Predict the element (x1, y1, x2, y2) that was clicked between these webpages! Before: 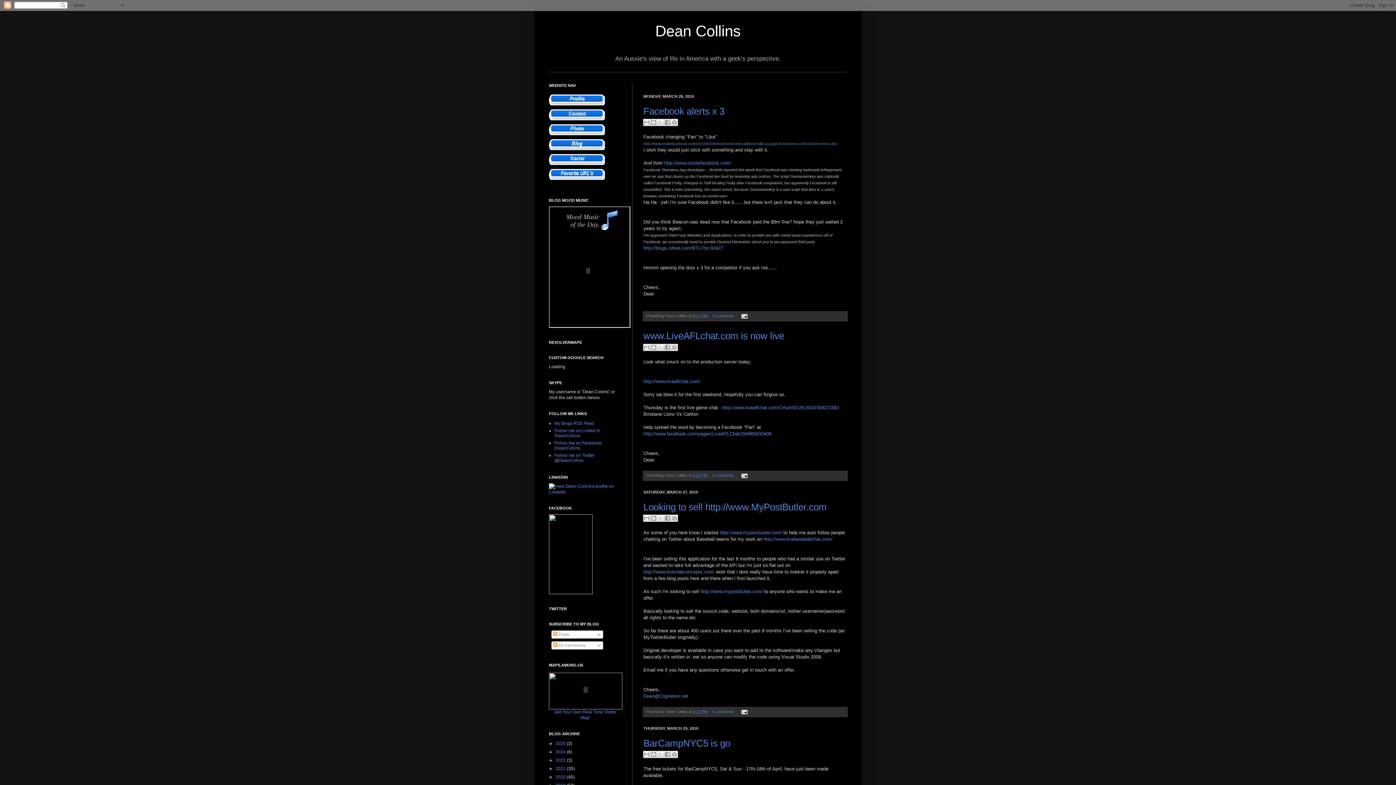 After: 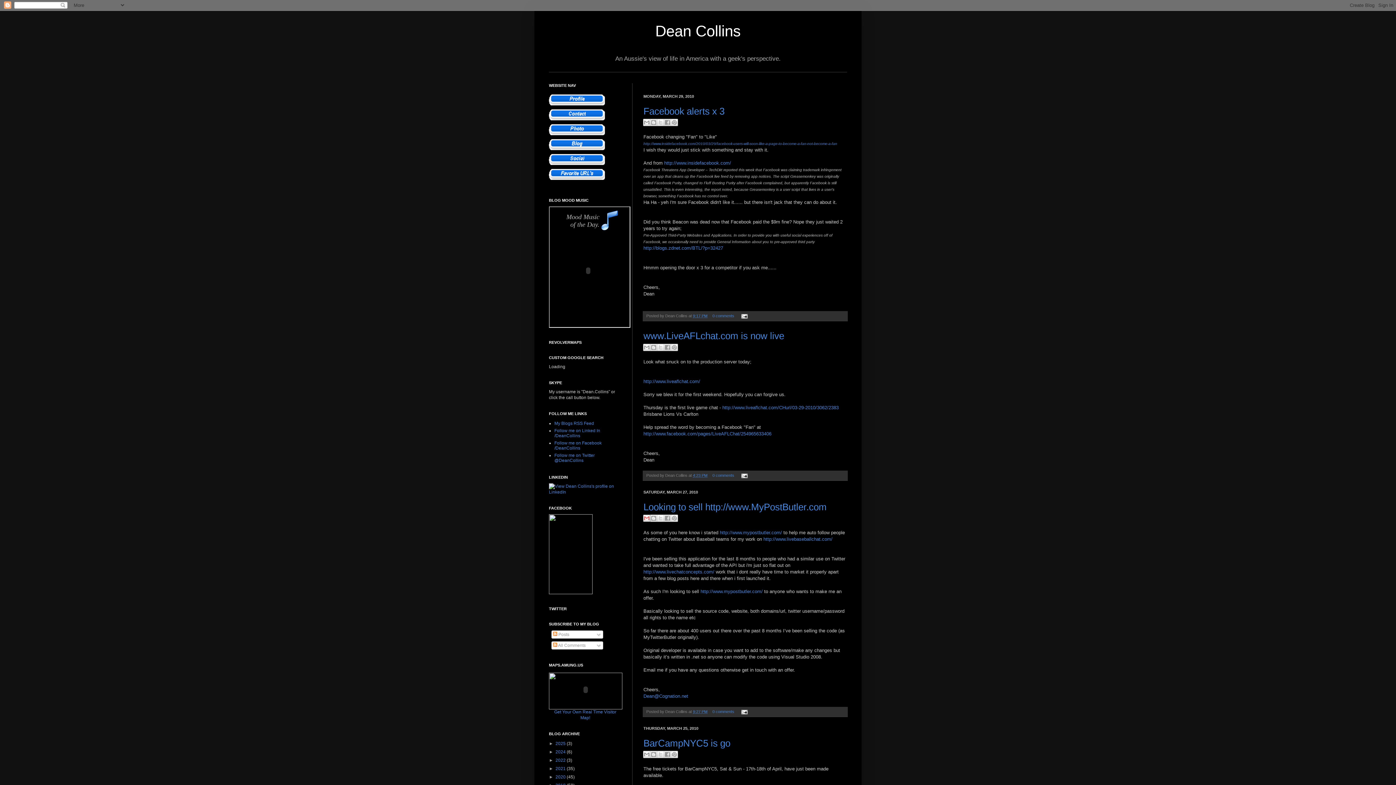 Action: bbox: (643, 514, 650, 522) label: Email This